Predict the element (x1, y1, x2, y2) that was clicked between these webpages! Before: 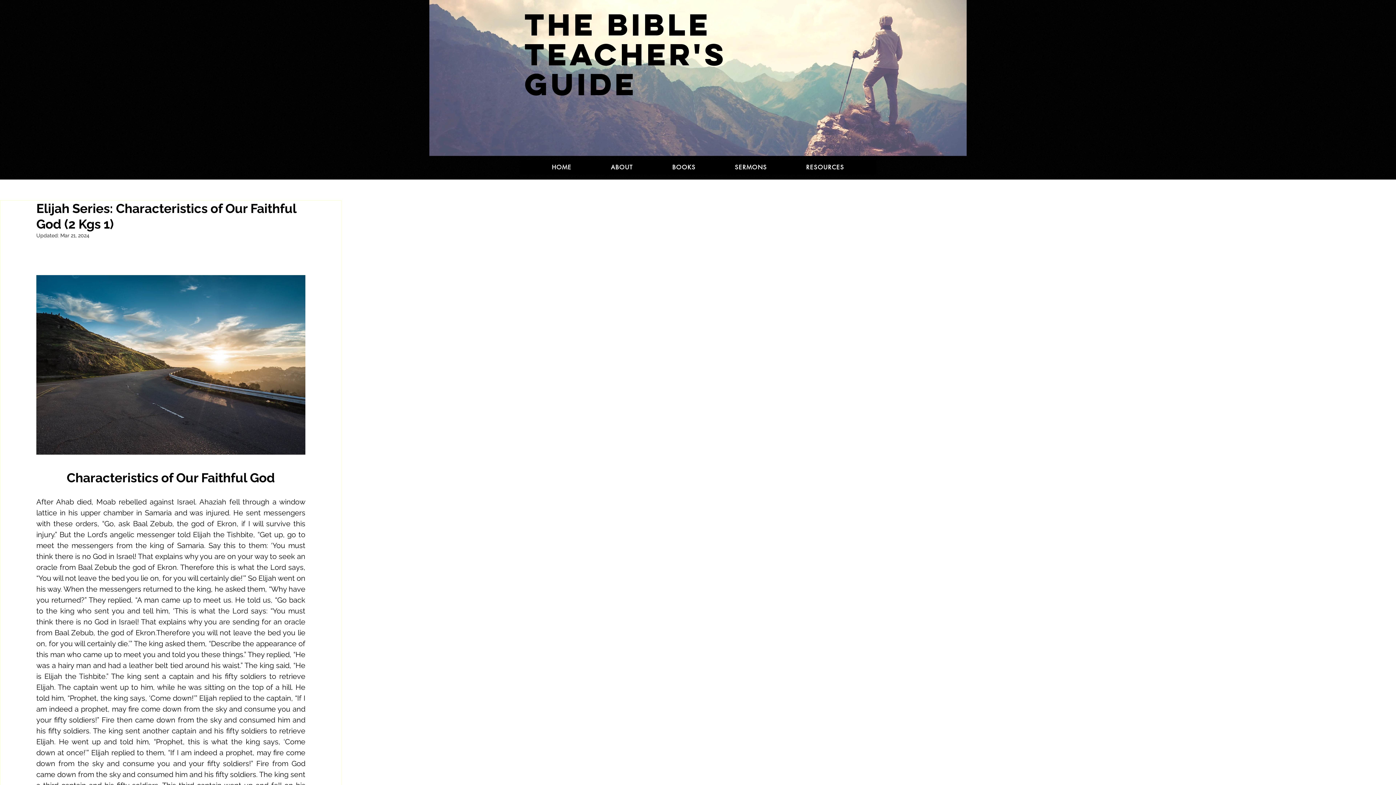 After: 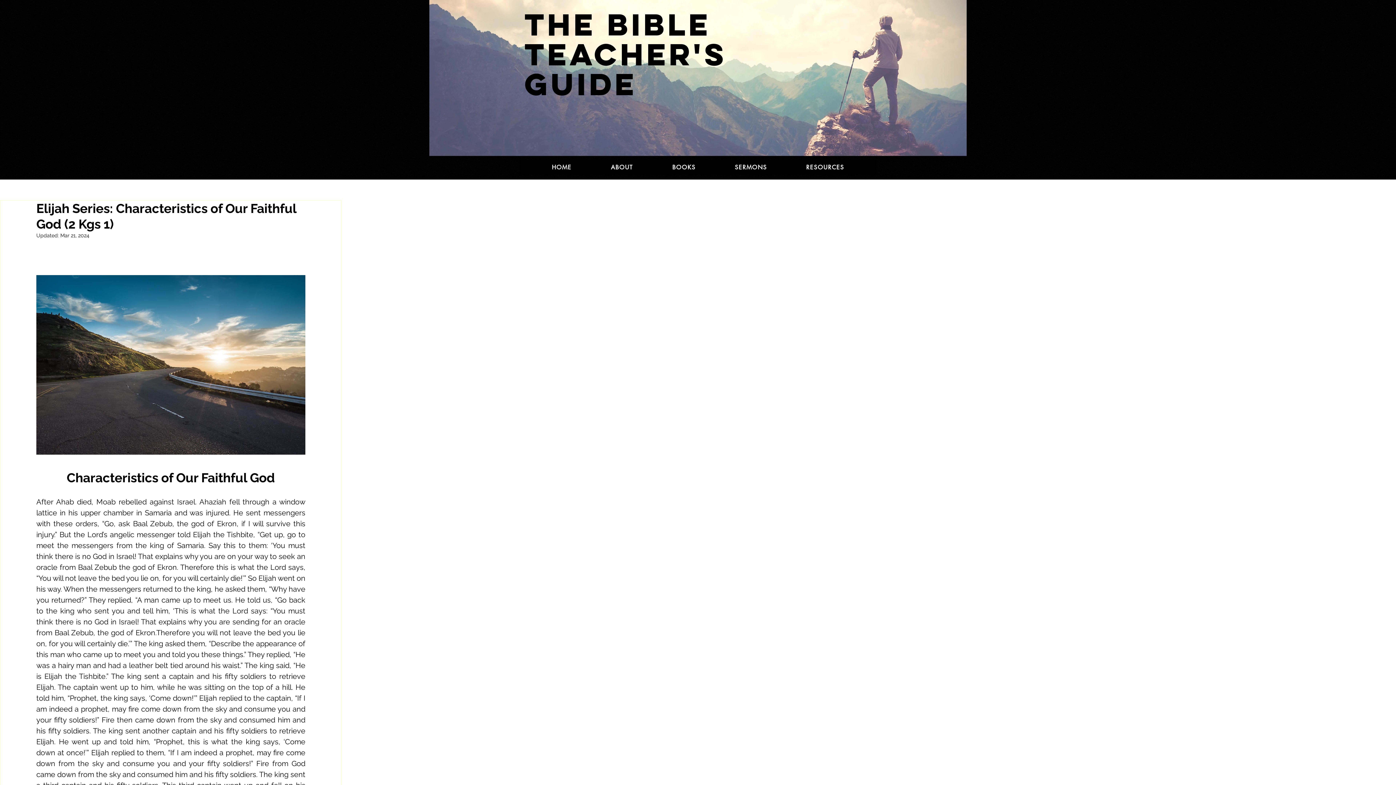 Action: label: RESOURCES bbox: (804, 160, 845, 174)